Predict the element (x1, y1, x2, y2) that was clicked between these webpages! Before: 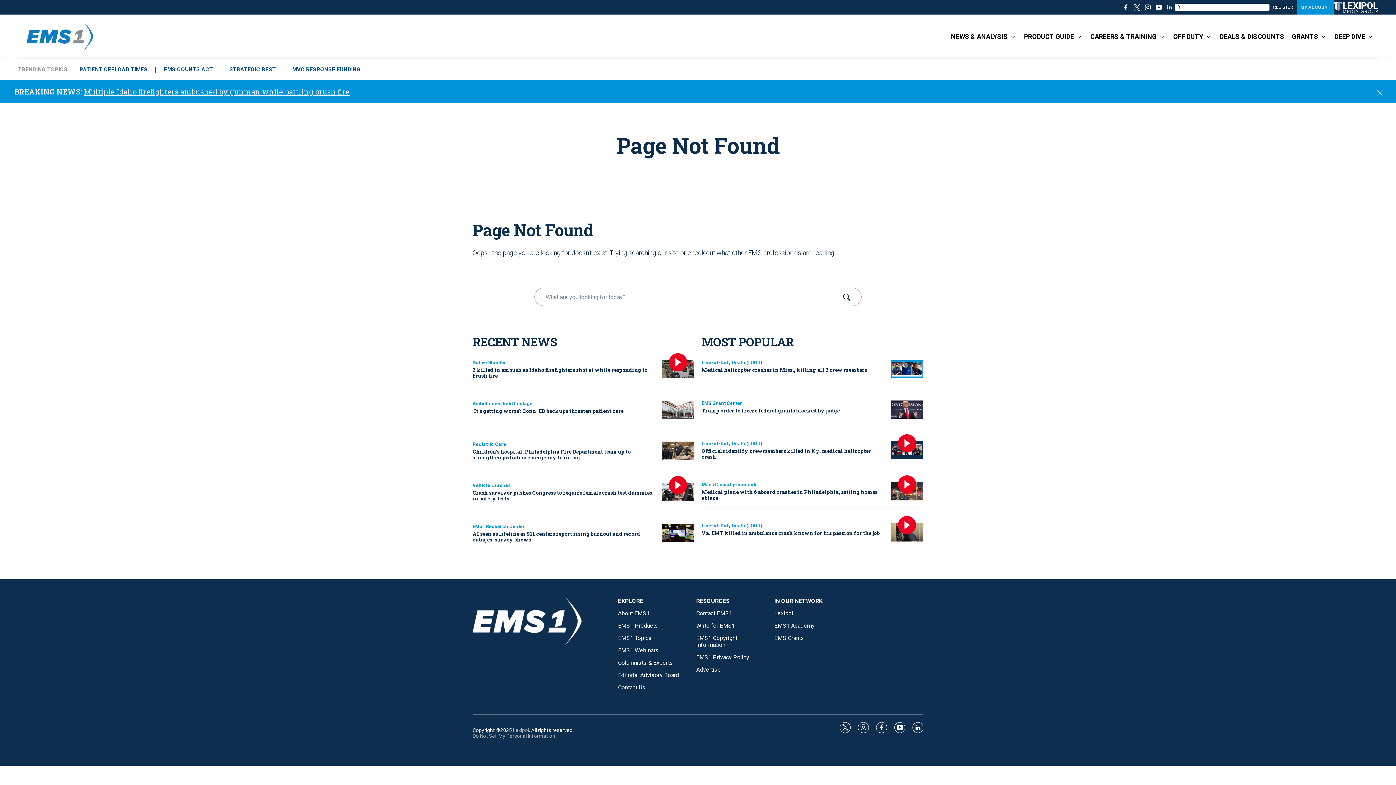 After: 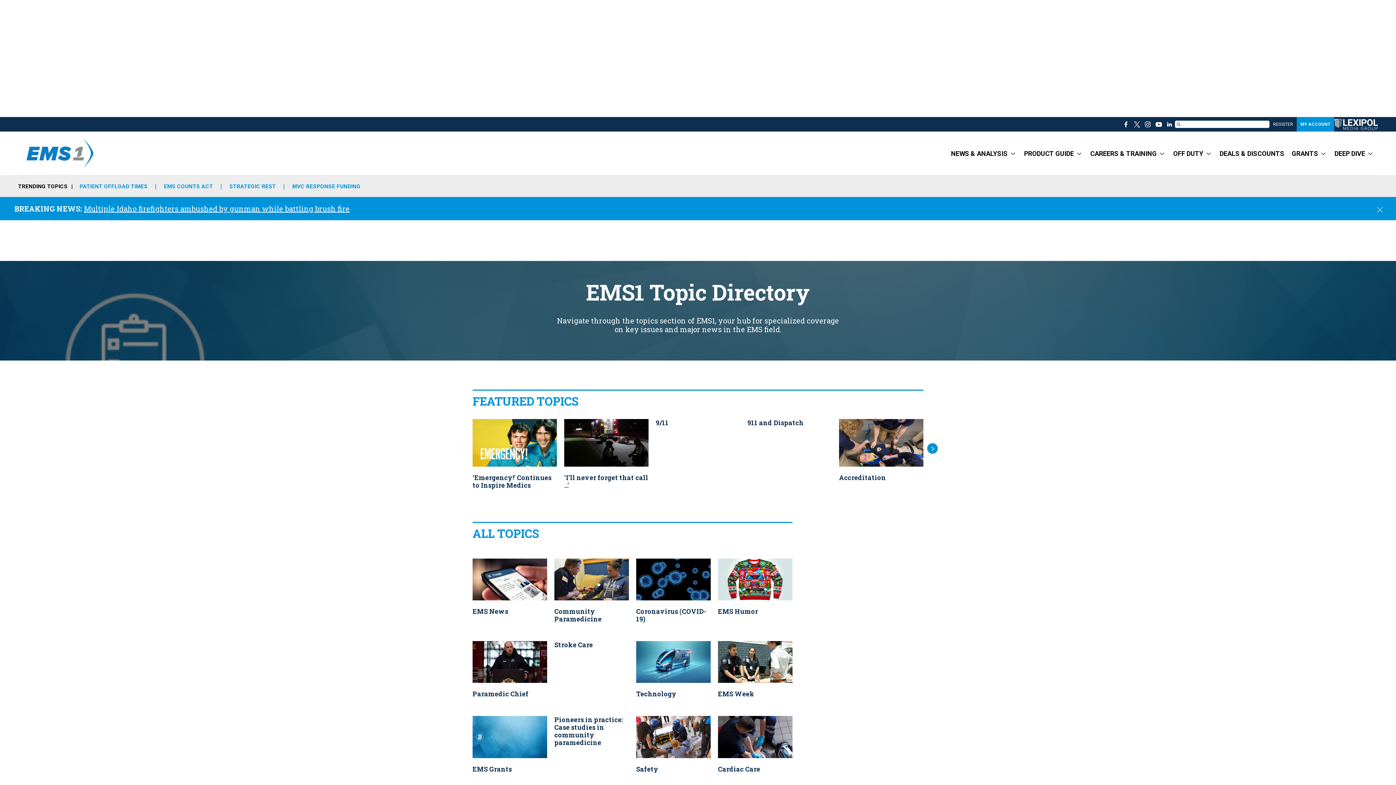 Action: bbox: (618, 634, 689, 641) label: EMS1 Topics